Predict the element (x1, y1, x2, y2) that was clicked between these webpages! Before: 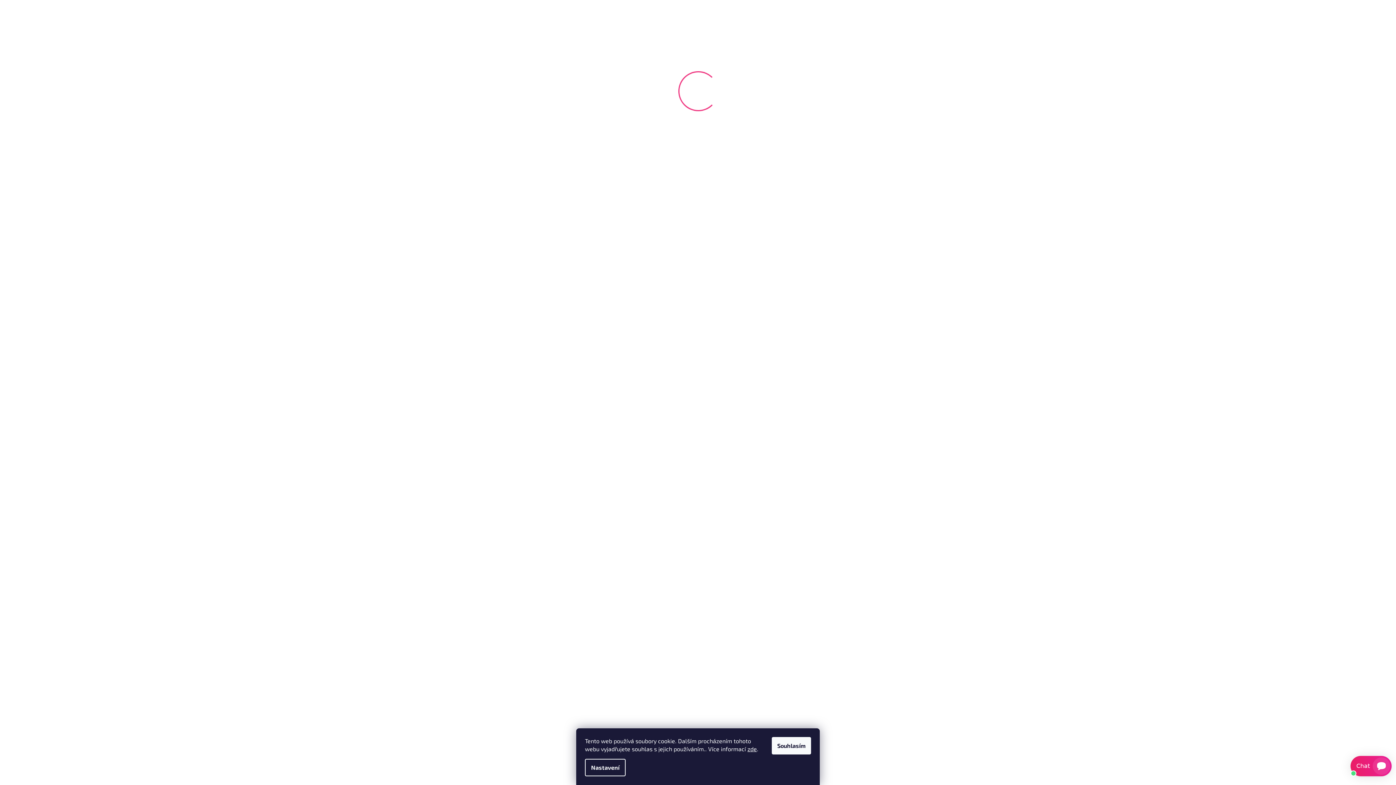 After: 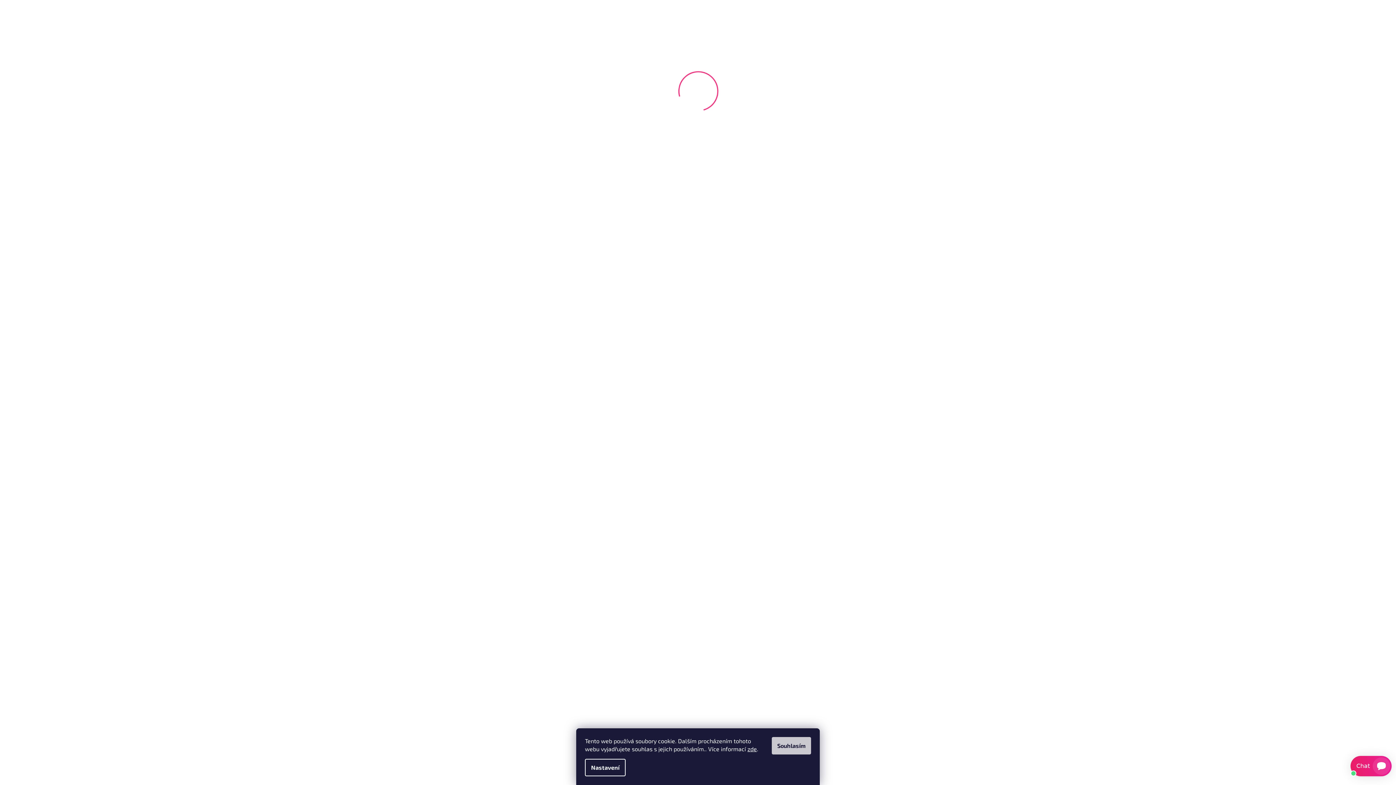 Action: label: Souhlasím bbox: (772, 737, 811, 754)